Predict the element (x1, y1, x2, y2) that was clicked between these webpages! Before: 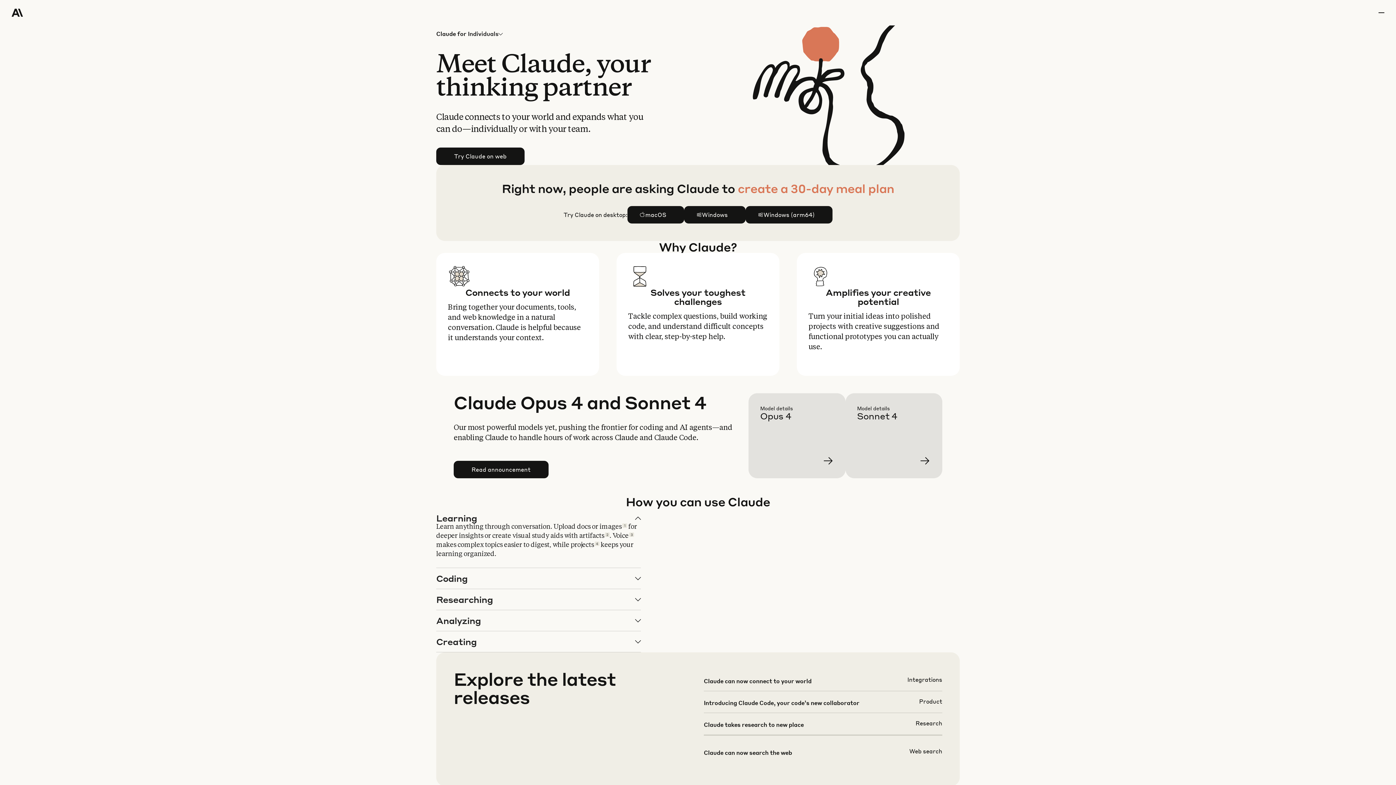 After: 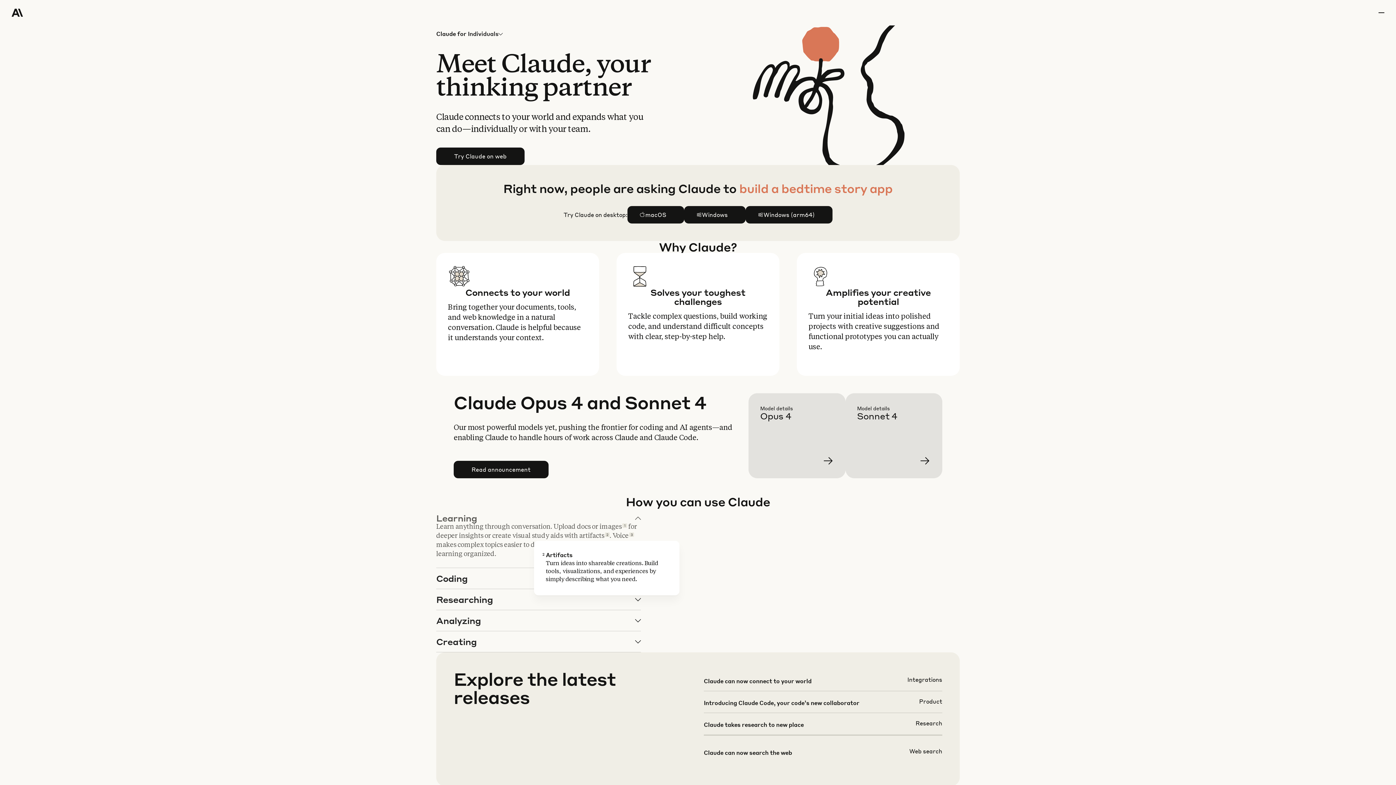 Action: bbox: (605, 532, 609, 537) label: 2